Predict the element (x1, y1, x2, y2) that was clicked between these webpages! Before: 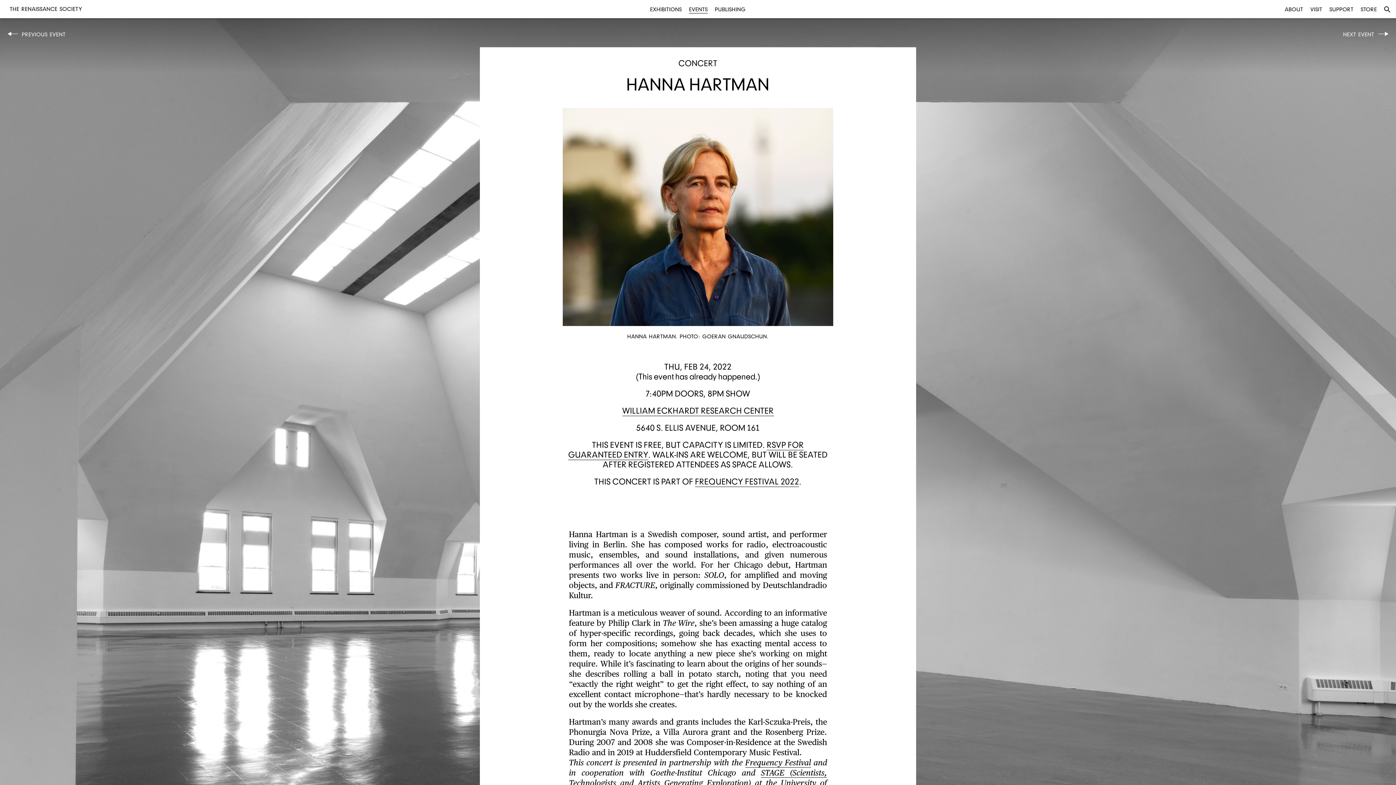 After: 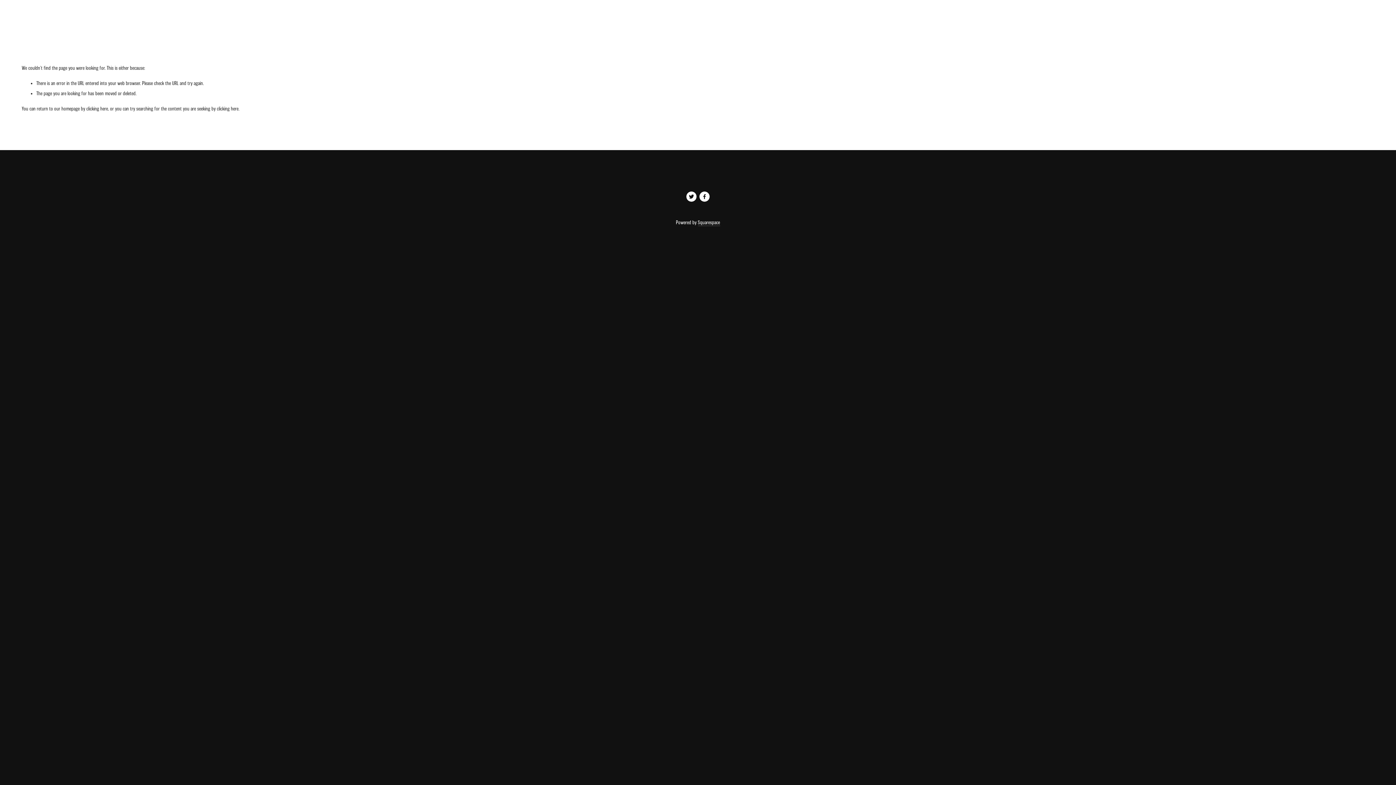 Action: label: Frequency Festival bbox: (745, 759, 811, 768)